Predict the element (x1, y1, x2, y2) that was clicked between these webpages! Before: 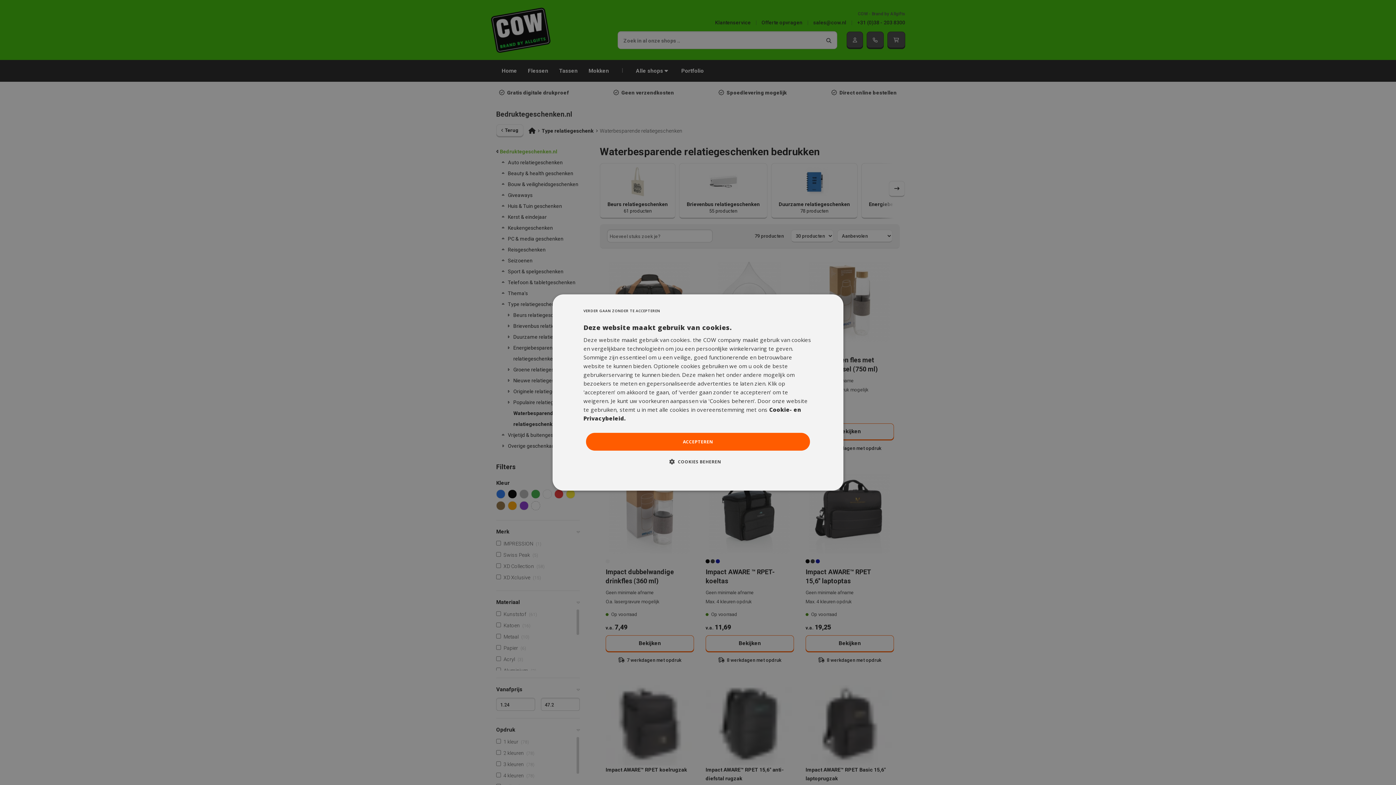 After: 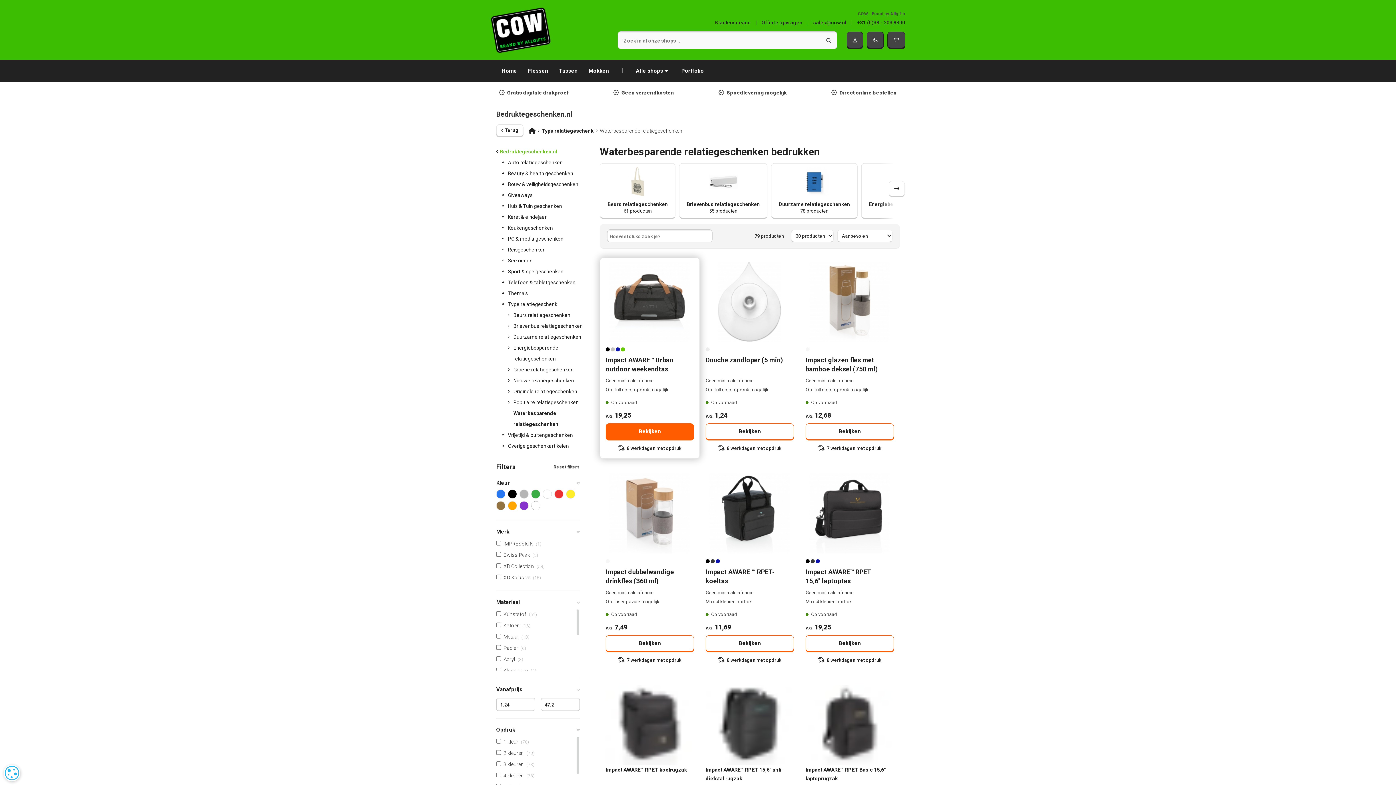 Action: label: ACCEPTEREN bbox: (586, 433, 810, 450)